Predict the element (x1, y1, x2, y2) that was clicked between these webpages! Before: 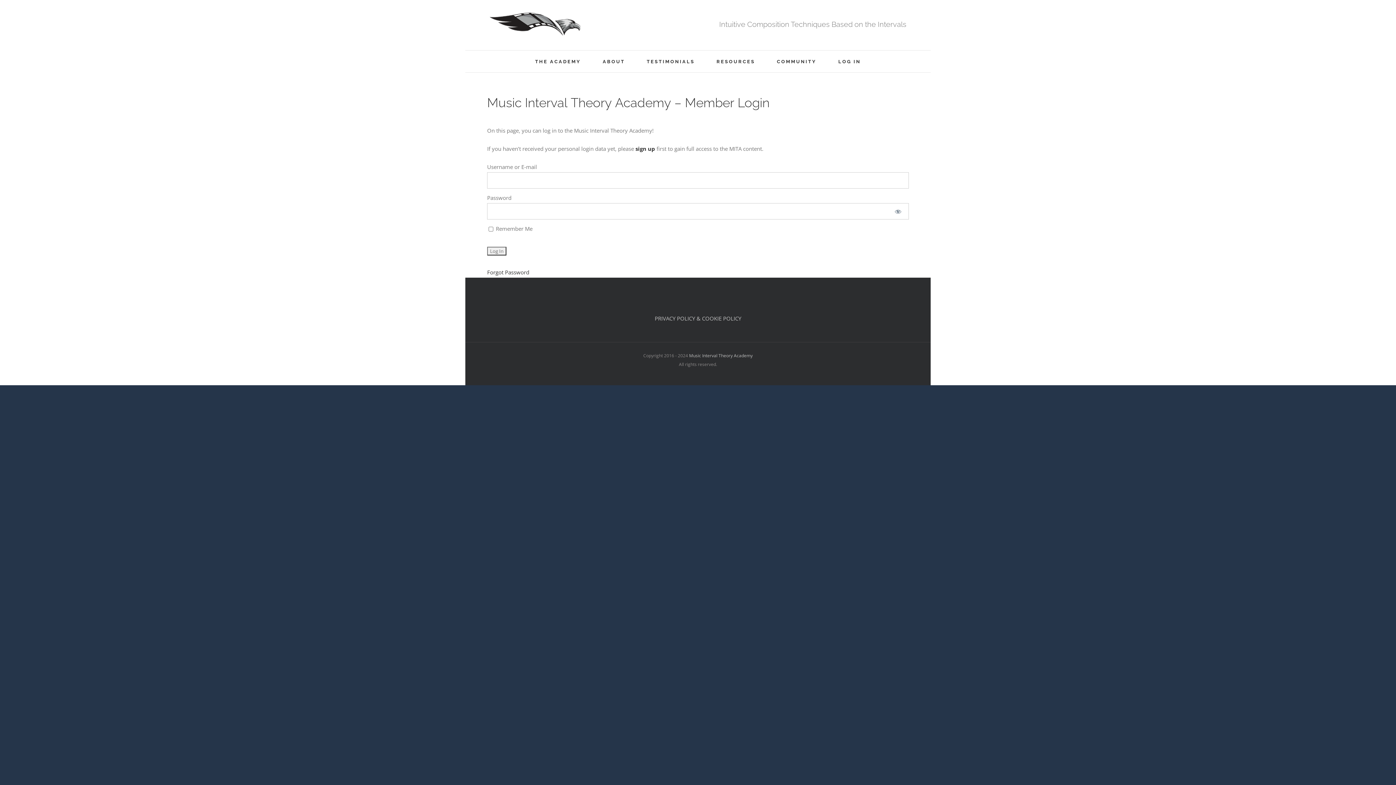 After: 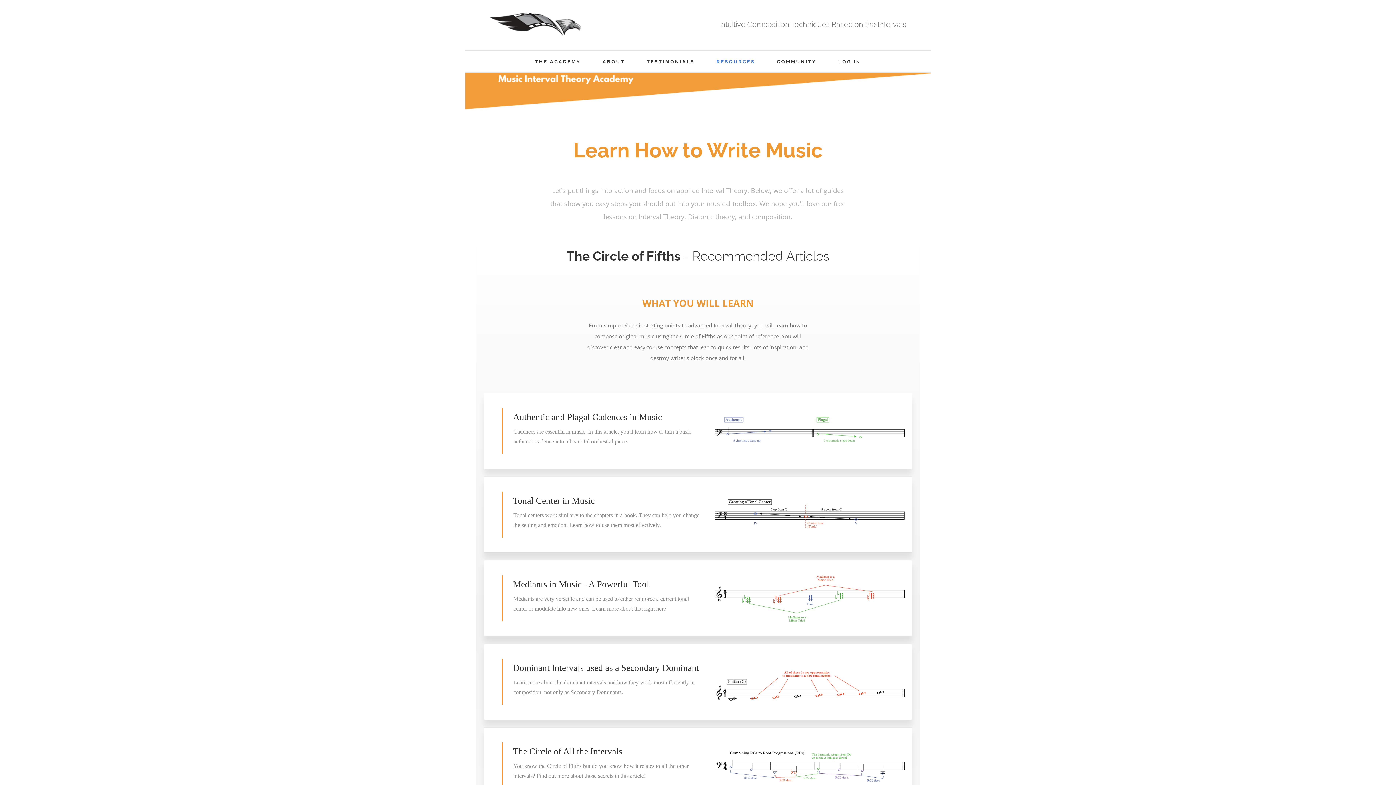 Action: label: RESOURCES bbox: (716, 50, 755, 72)